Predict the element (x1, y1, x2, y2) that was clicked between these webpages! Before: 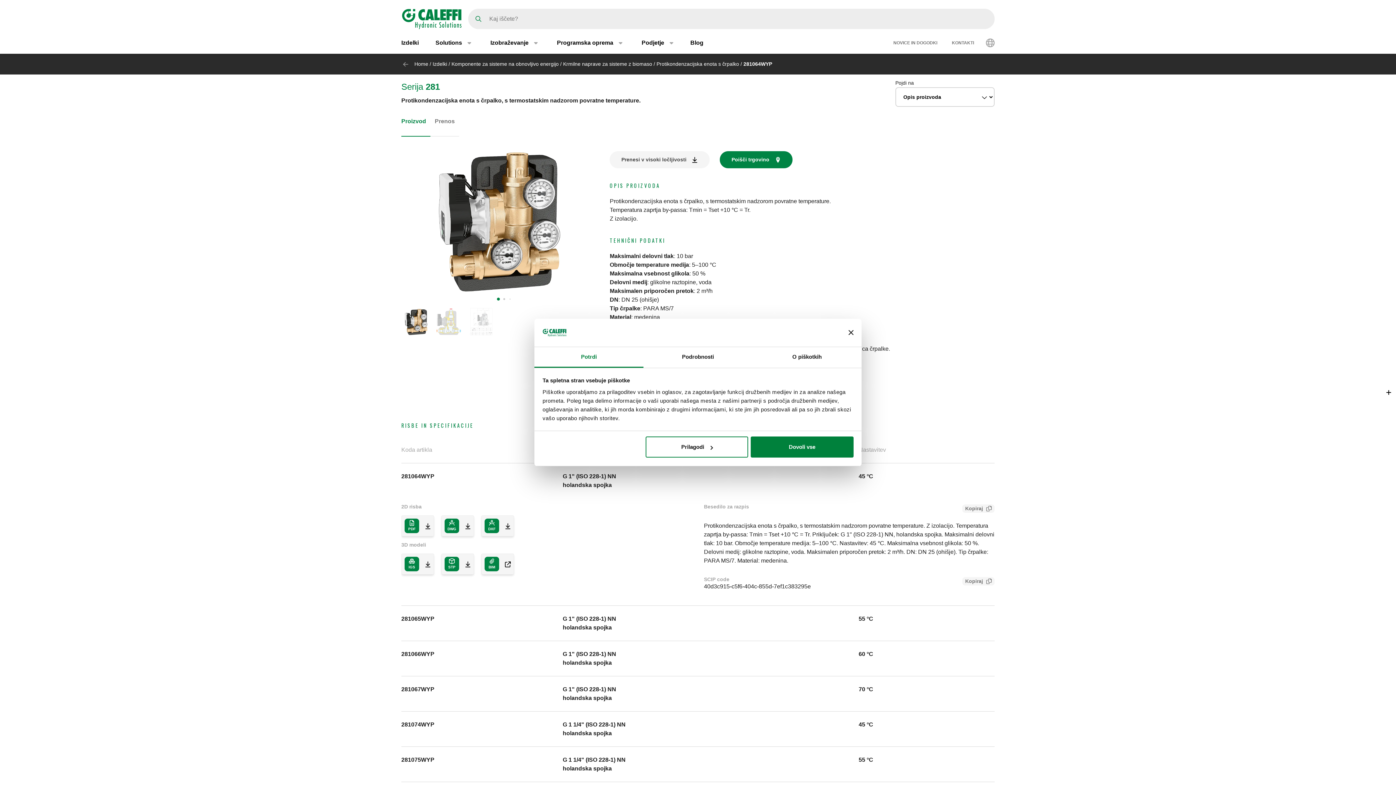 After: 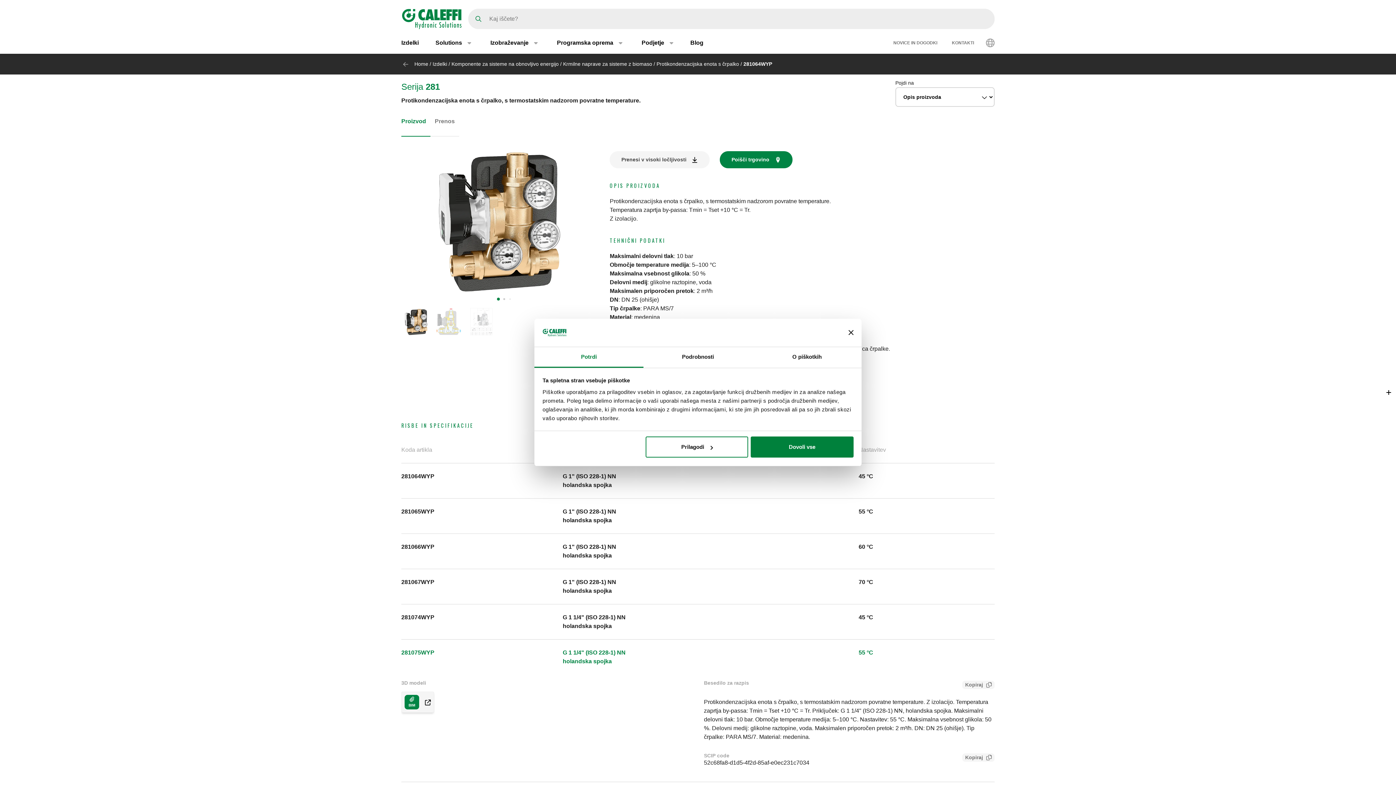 Action: label: 281075WYP	G 1 1/4" (ISO 228-1) NN
holandska spojka	55 °C	 bbox: (401, 747, 994, 782)